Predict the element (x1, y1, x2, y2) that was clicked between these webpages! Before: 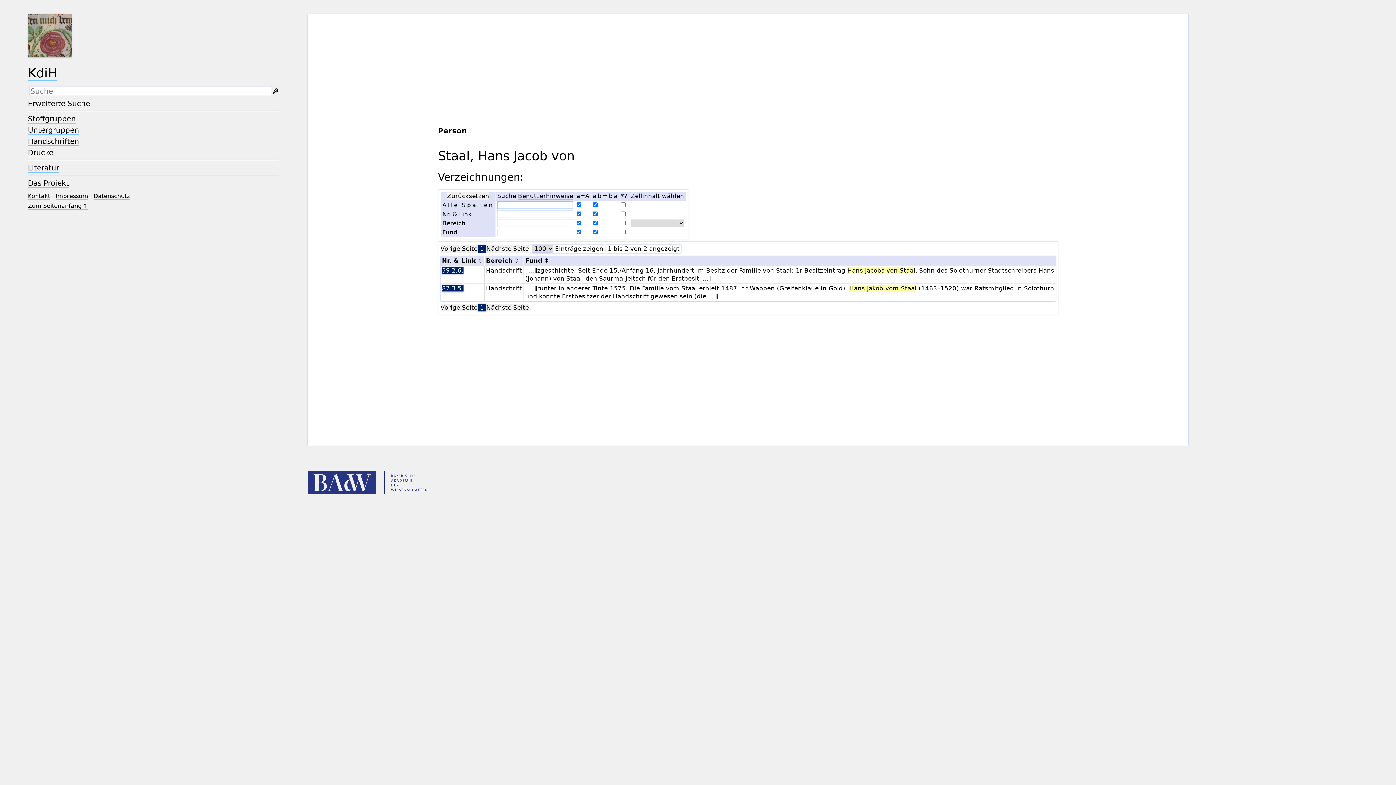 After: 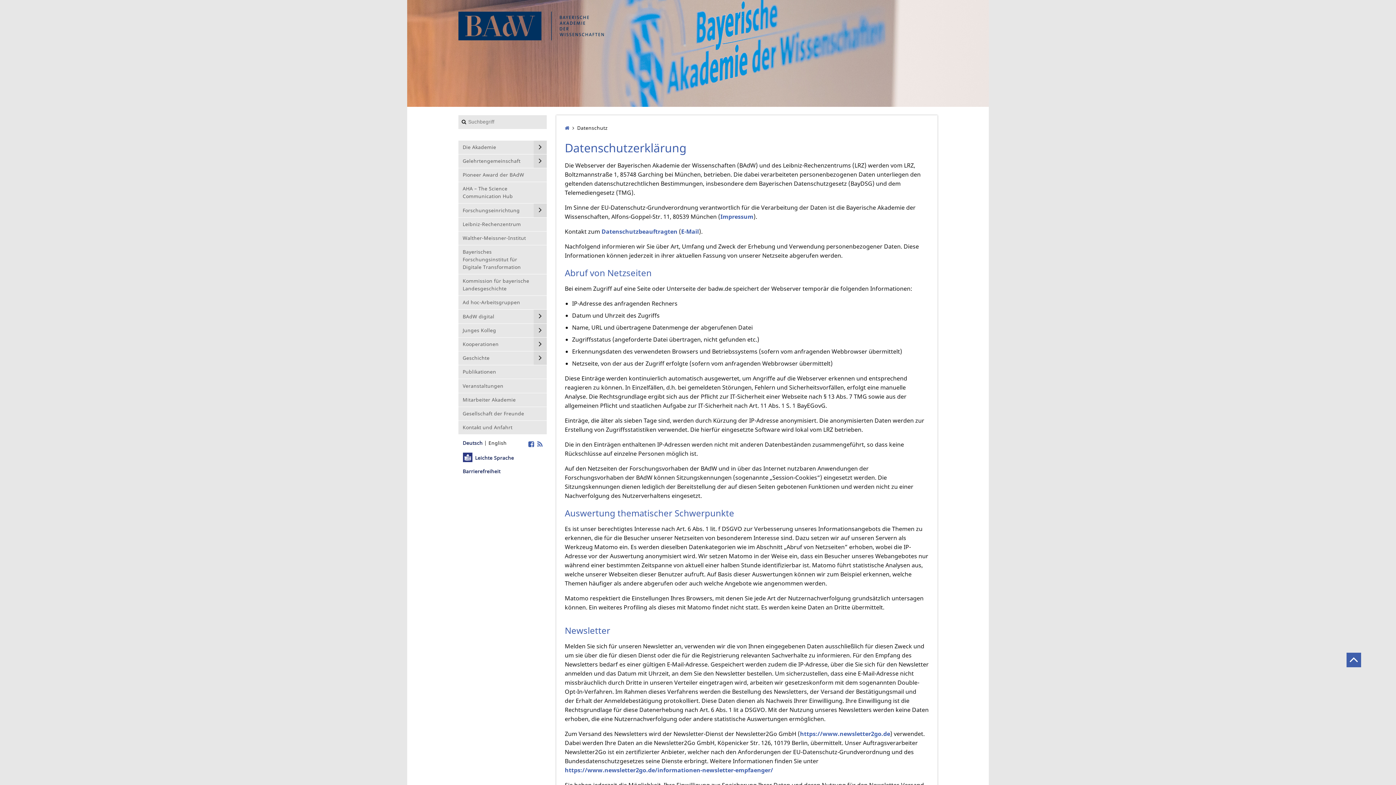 Action: bbox: (93, 192, 129, 200) label: Datenschutz